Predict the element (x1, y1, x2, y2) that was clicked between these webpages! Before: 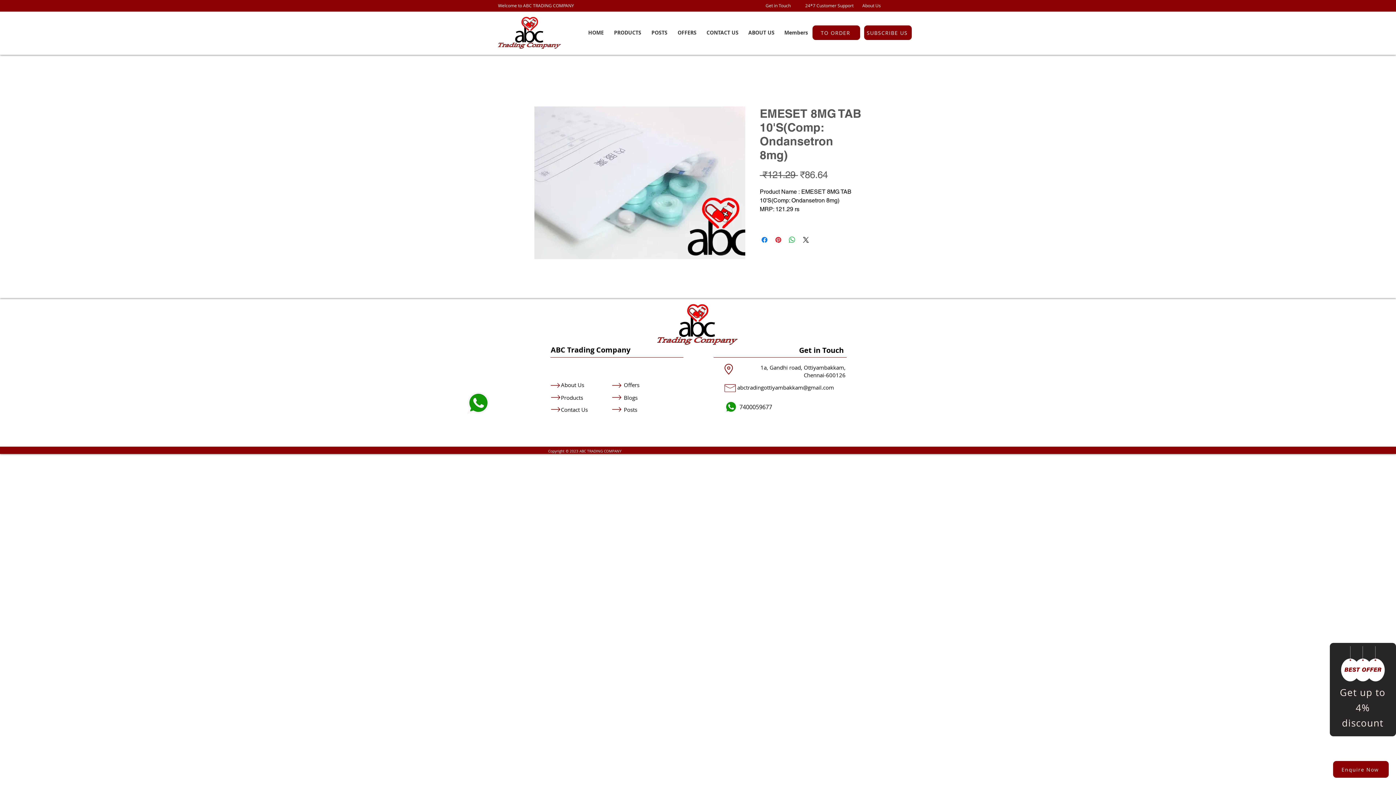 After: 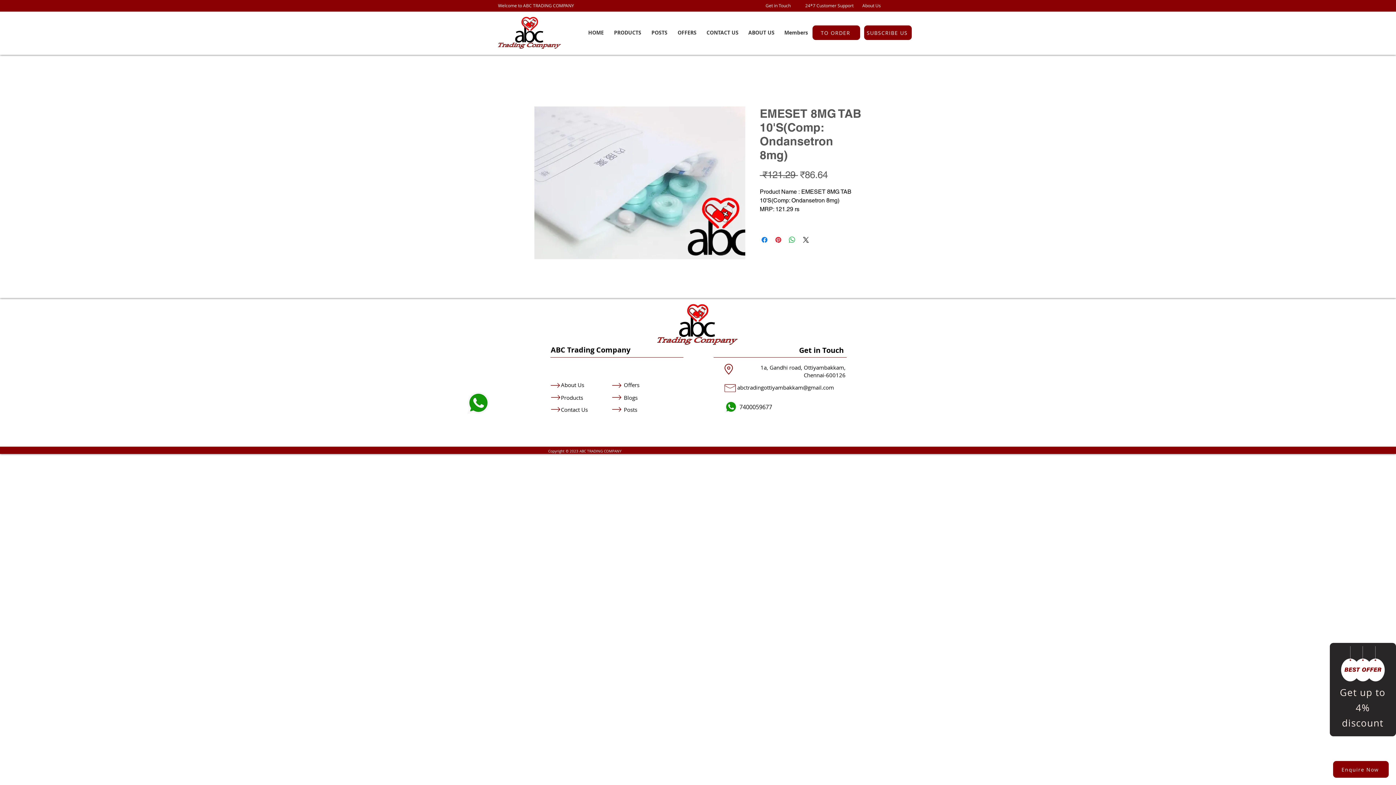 Action: bbox: (466, 391, 490, 415)